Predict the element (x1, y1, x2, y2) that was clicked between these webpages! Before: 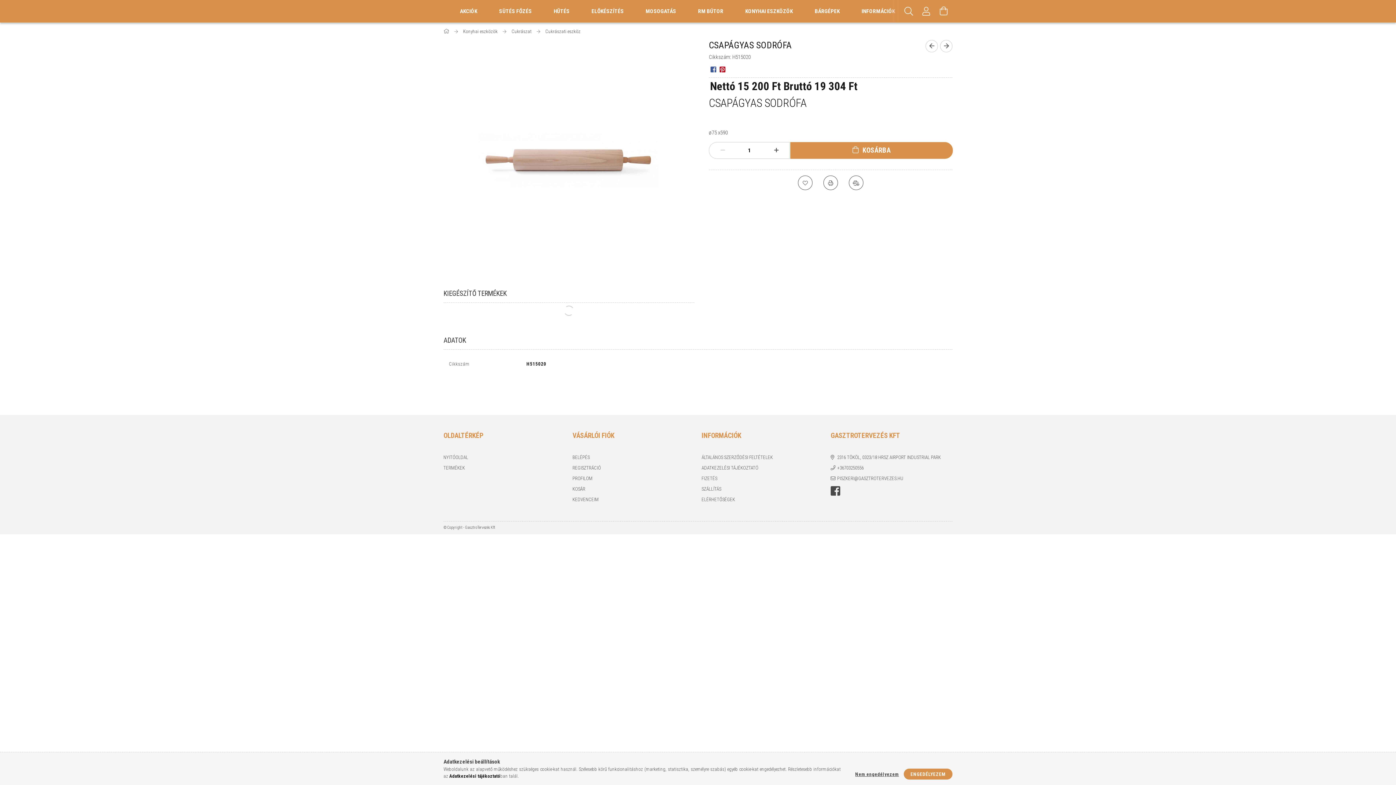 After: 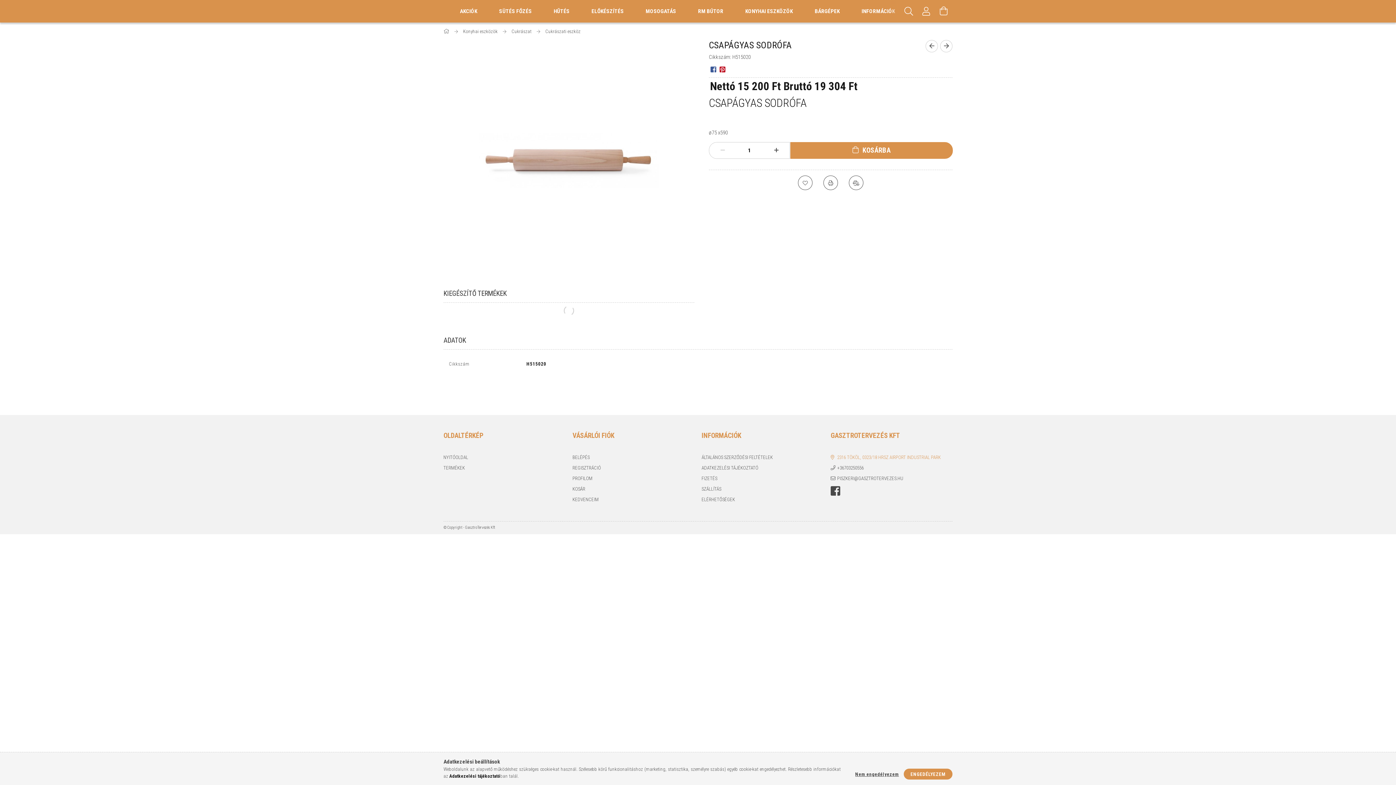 Action: bbox: (830, 454, 941, 461) label: 2316 TÖKÖL, 0323/18 HRSZ AIRPORT INDUSTRIAL PARK